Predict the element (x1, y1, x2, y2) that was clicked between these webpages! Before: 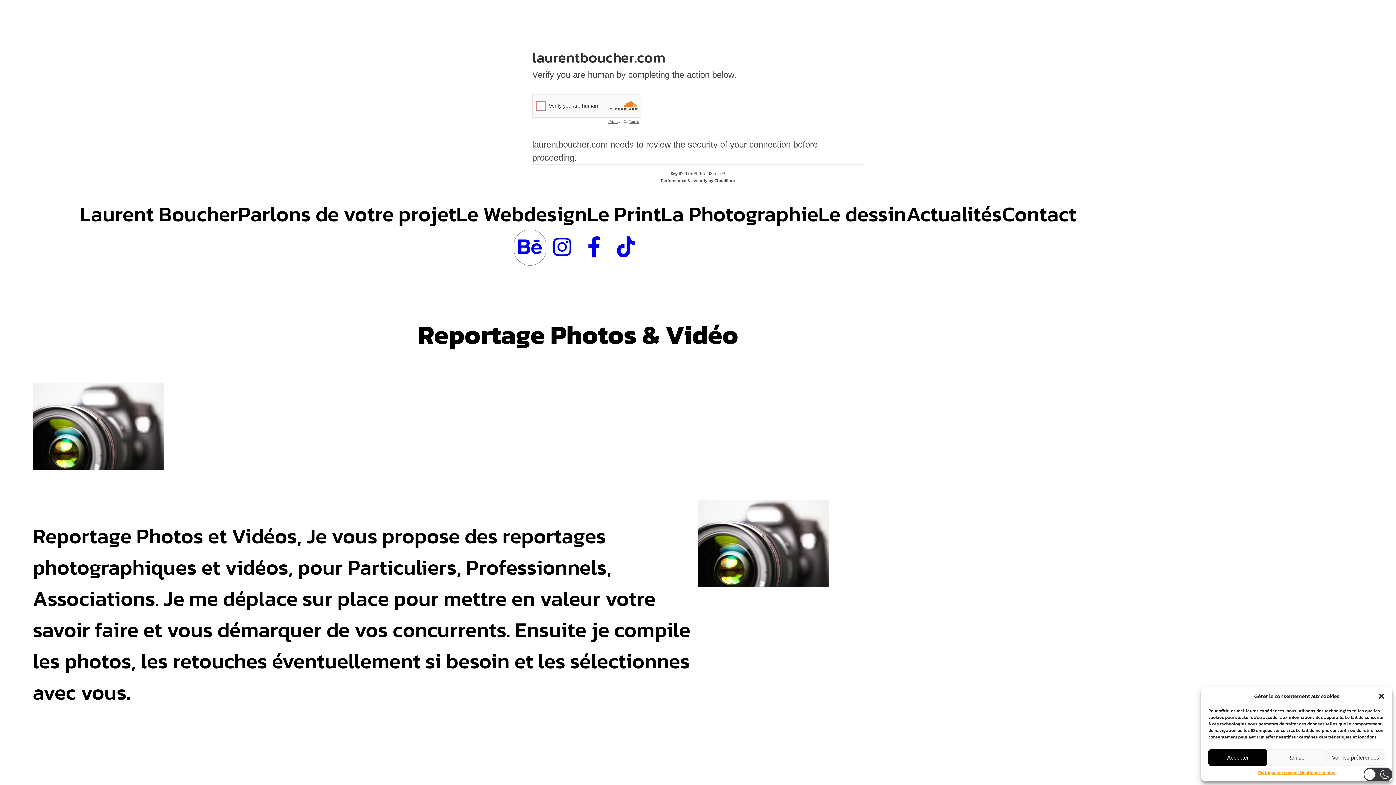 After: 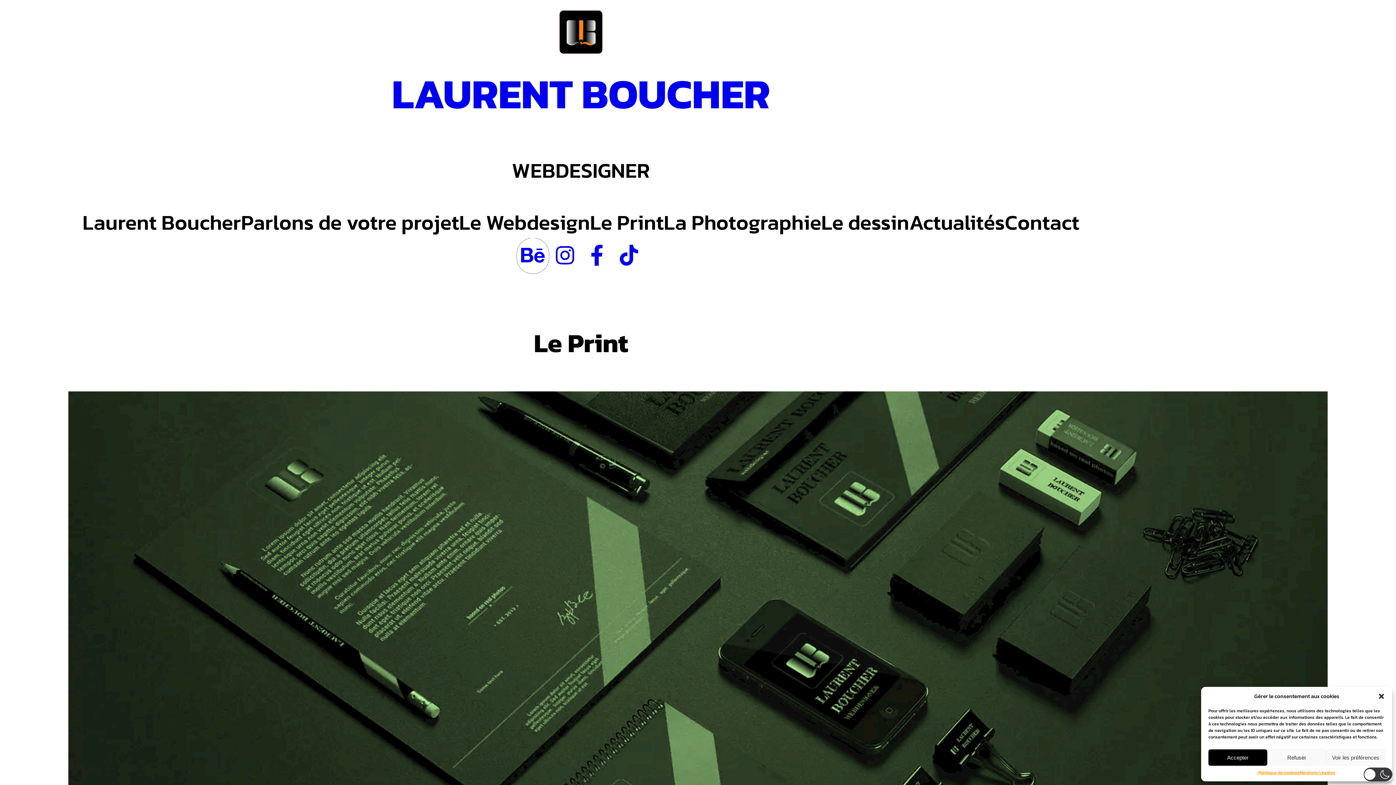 Action: bbox: (587, 198, 661, 229) label: Le Print